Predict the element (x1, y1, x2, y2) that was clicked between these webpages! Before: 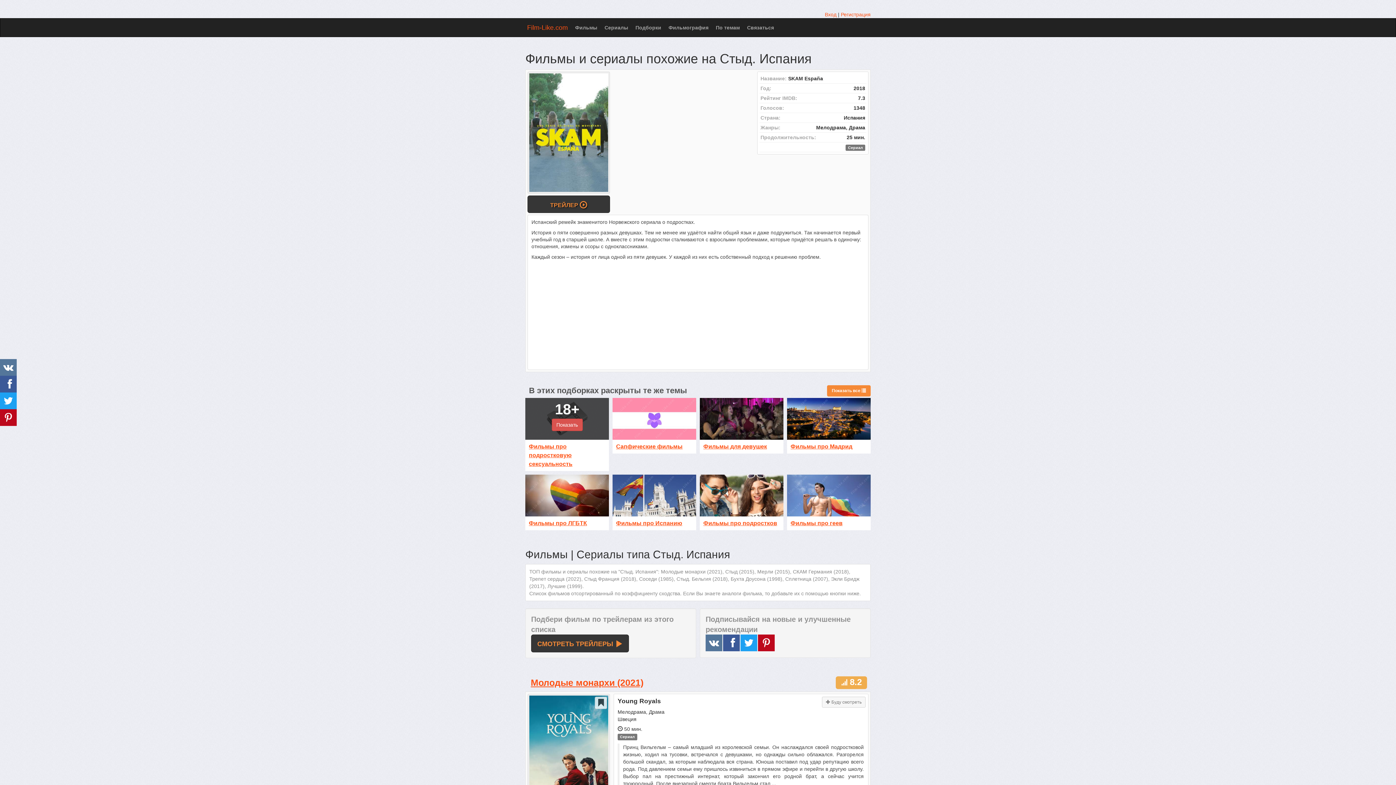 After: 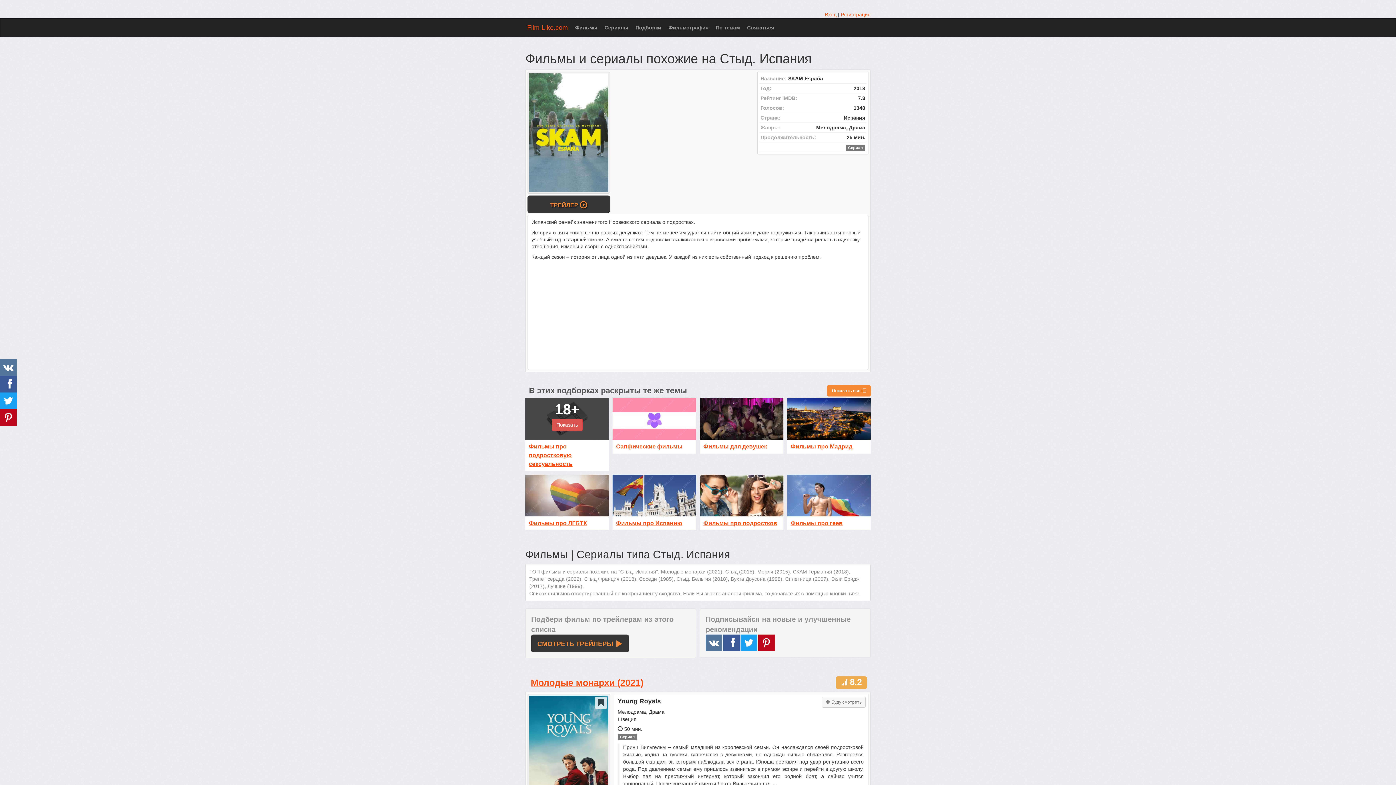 Action: bbox: (525, 474, 609, 516)